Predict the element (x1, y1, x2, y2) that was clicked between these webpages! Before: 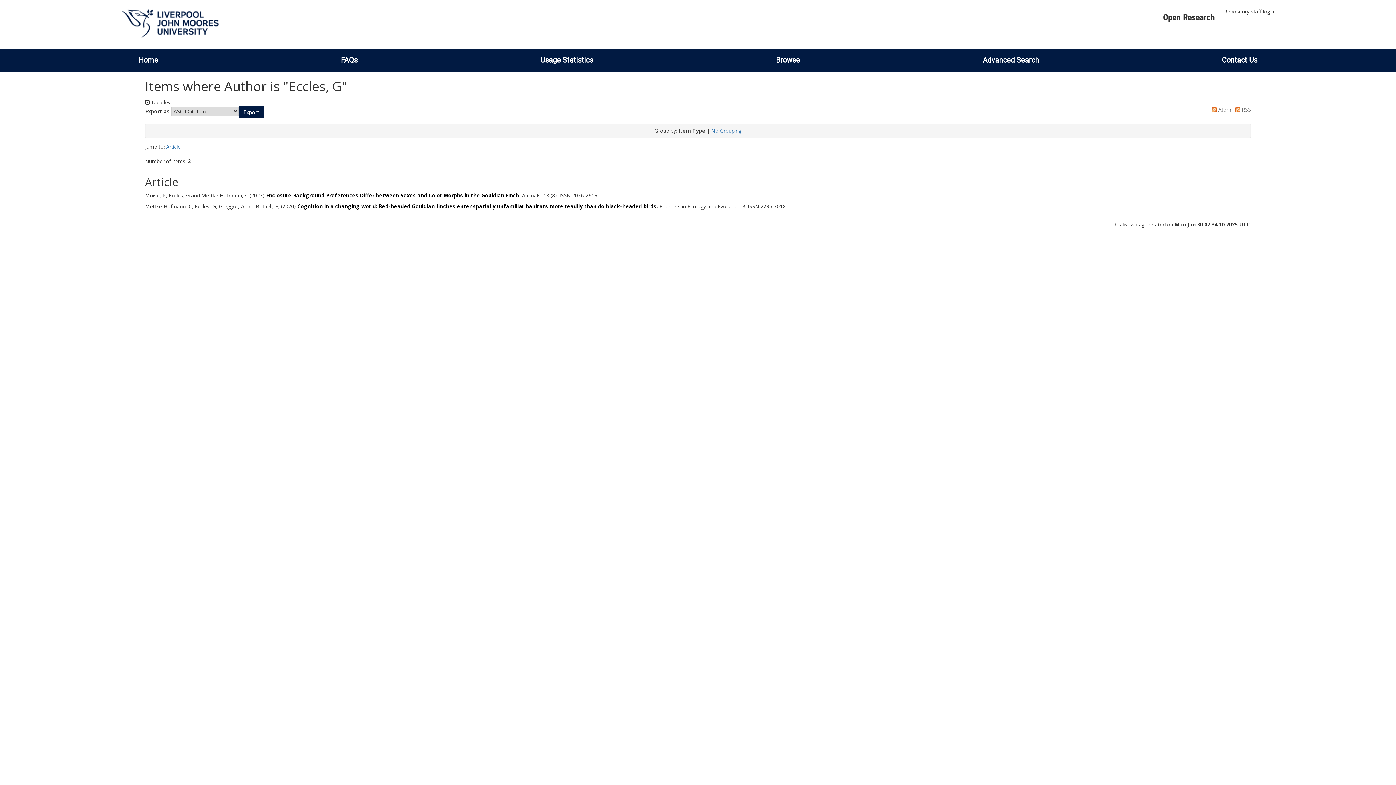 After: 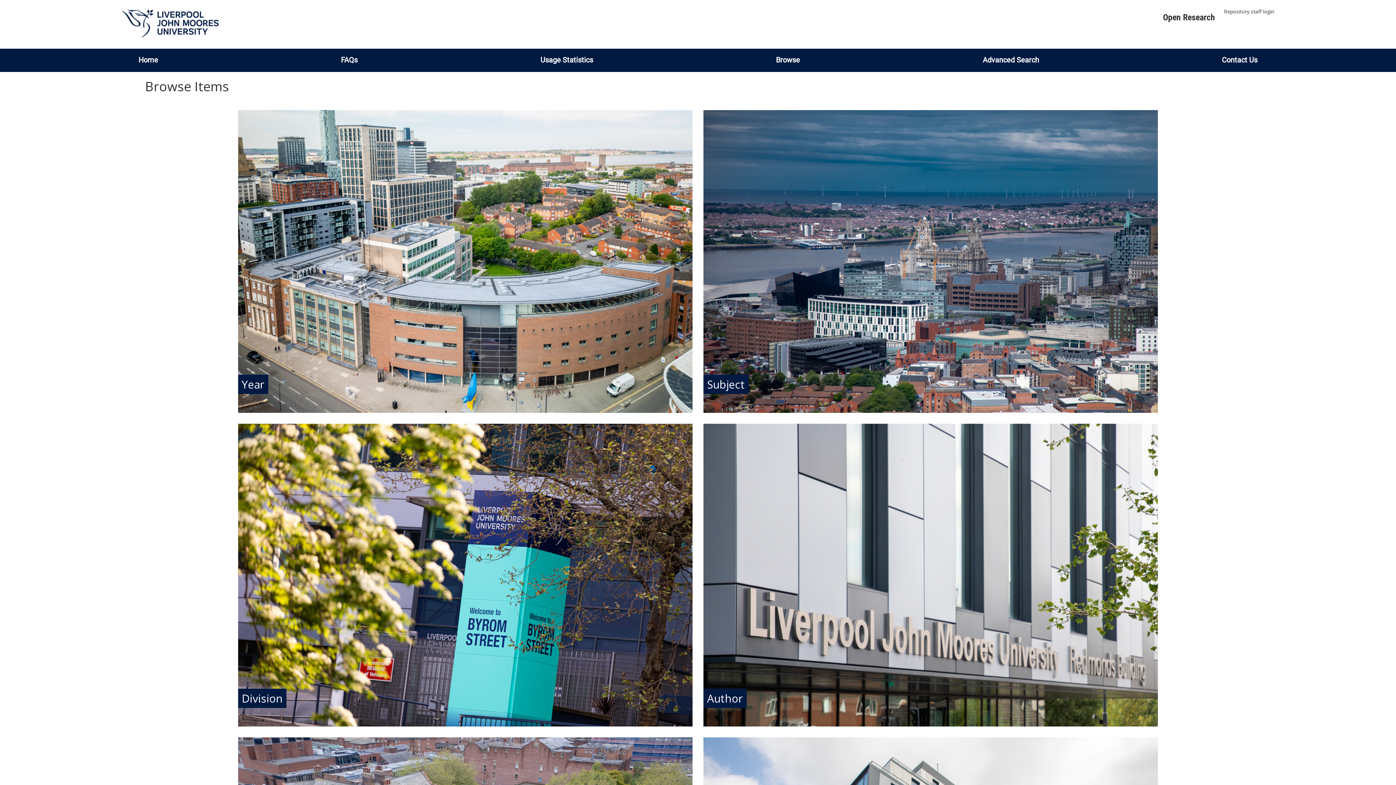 Action: label: Browse bbox: (768, 55, 807, 64)